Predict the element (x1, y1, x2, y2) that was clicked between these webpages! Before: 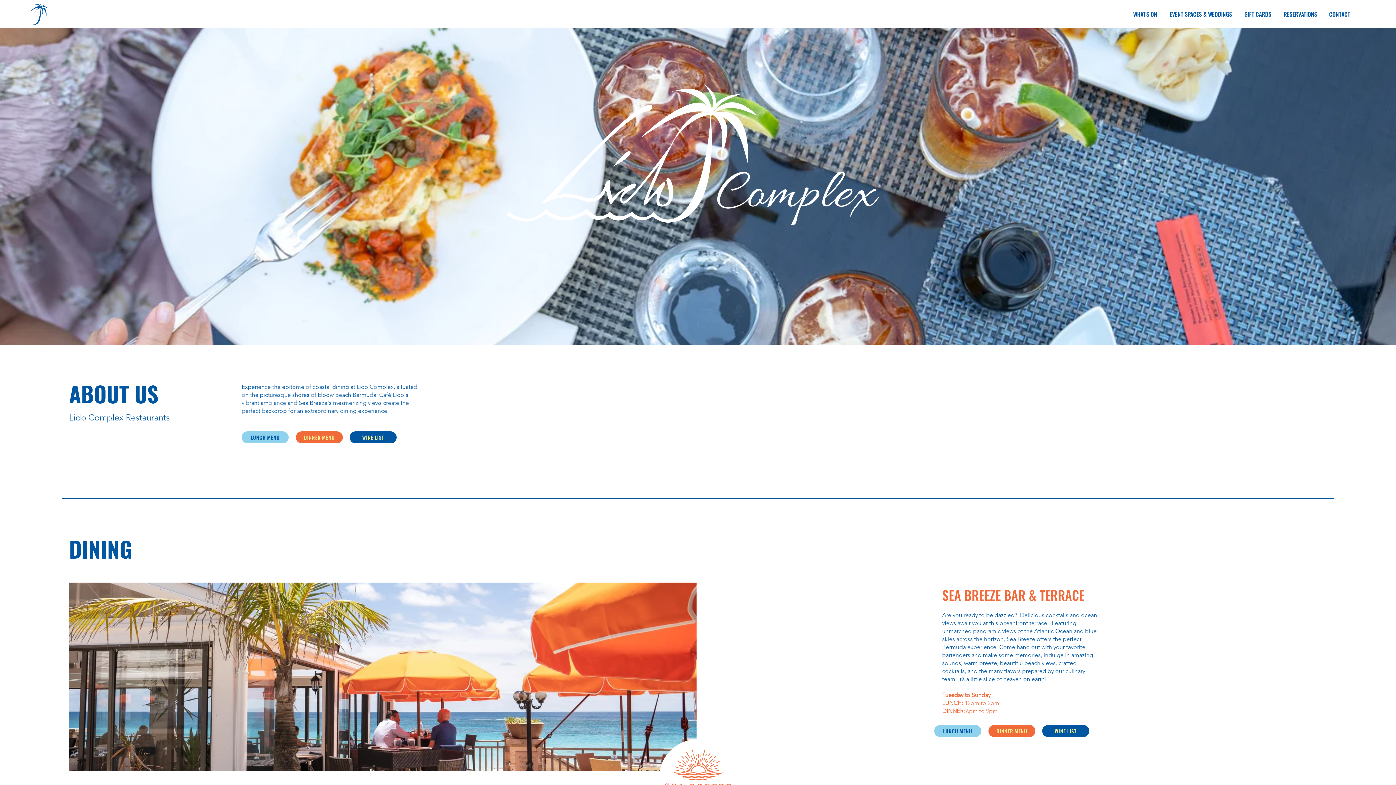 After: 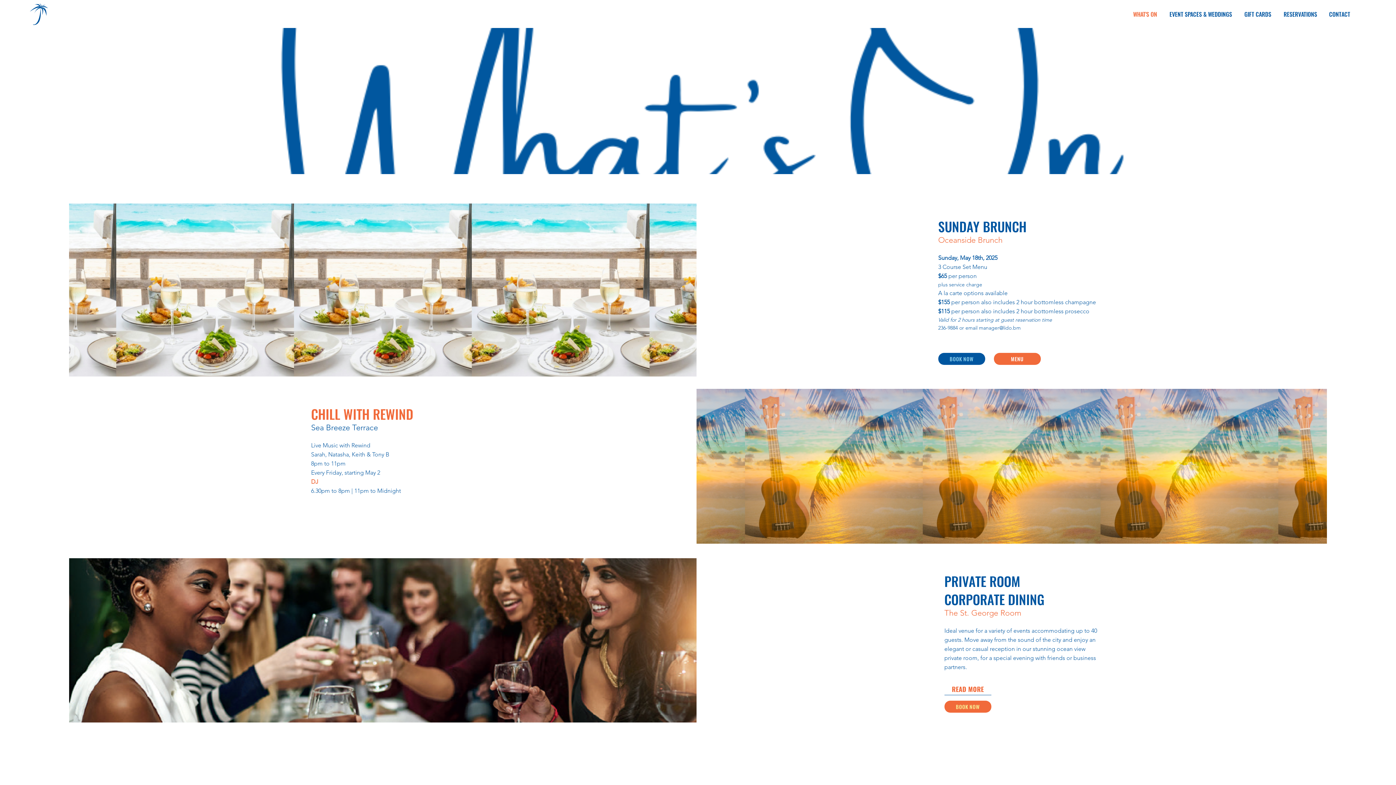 Action: bbox: (1126, 7, 1162, 21) label: WHAT'S ON